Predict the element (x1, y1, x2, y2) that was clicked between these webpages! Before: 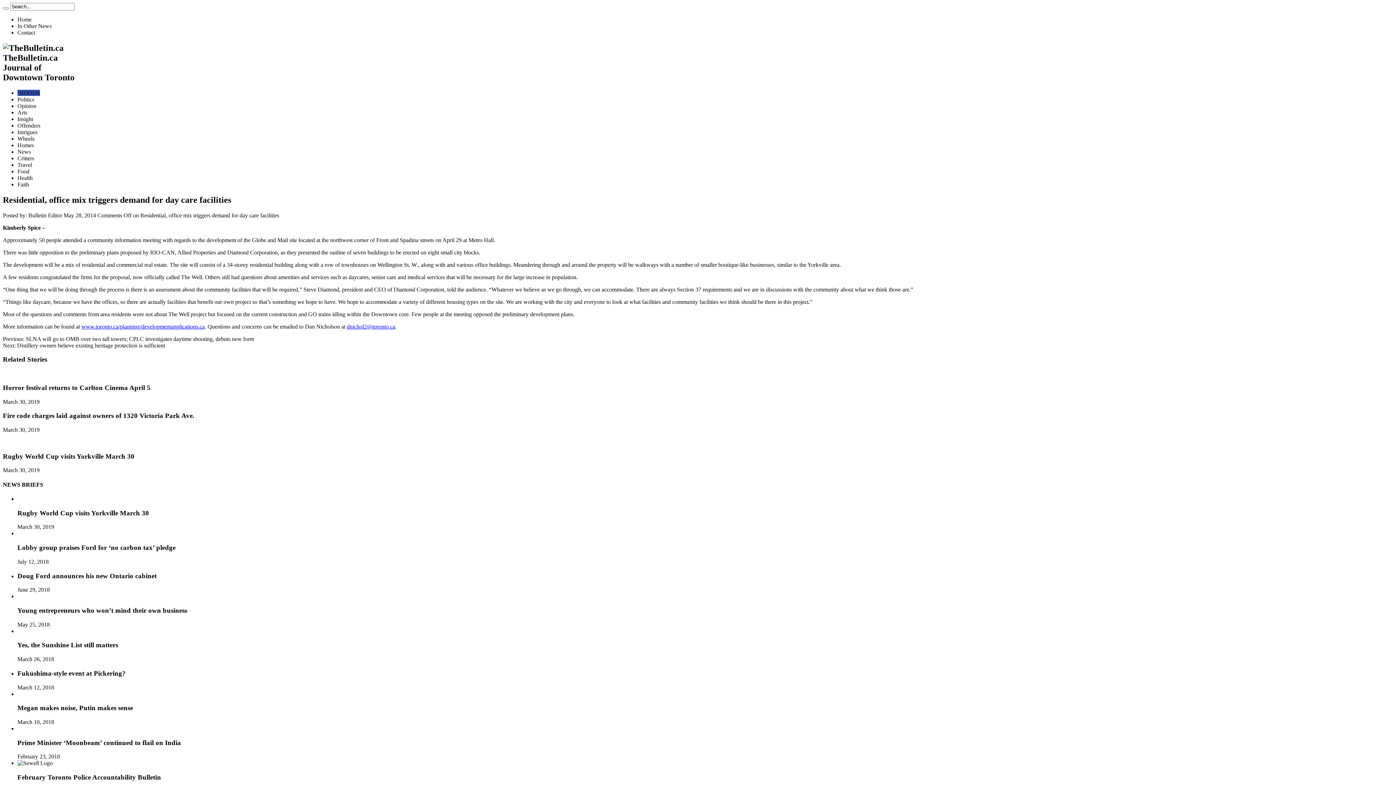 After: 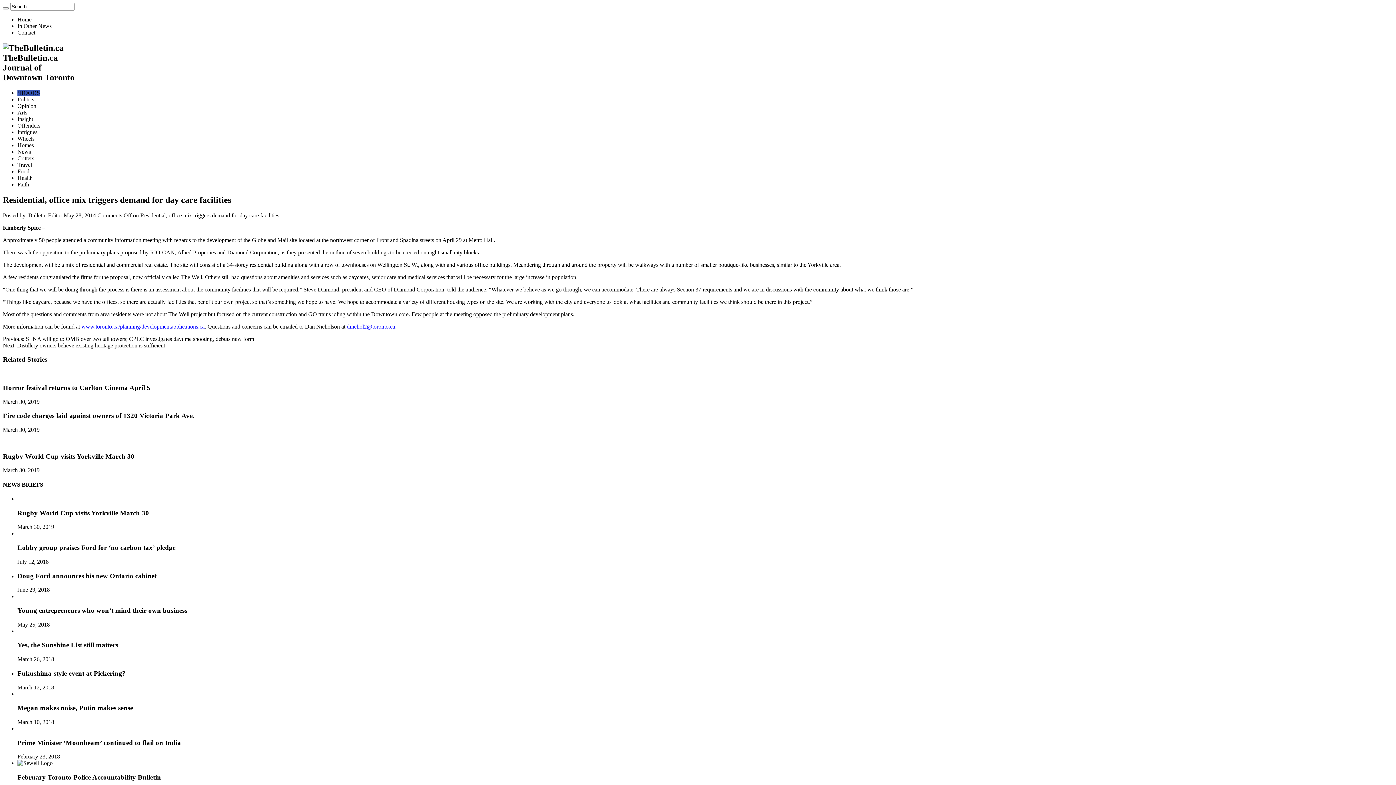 Action: bbox: (346, 323, 395, 329) label: dnichol2@toronto.ca